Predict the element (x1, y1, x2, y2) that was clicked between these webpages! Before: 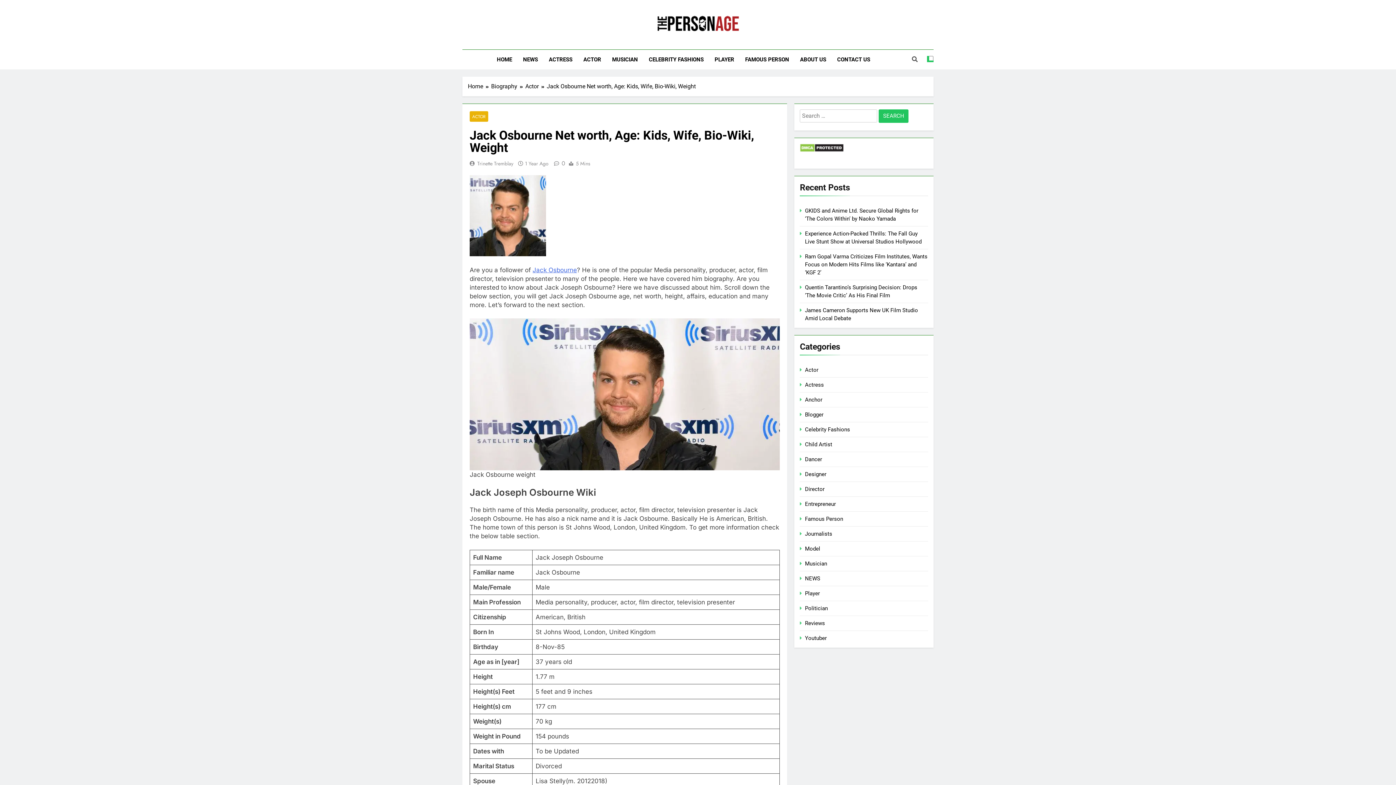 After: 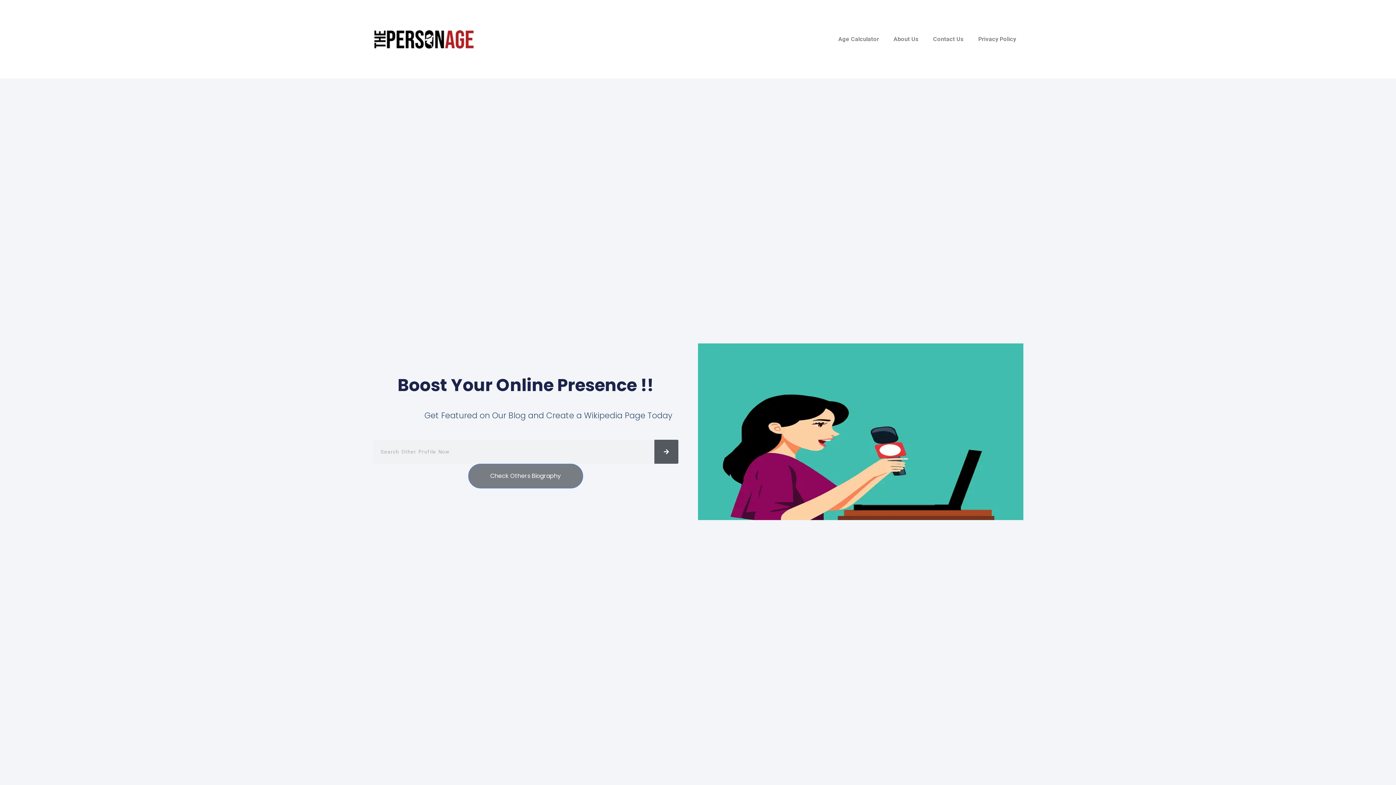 Action: label: Home bbox: (468, 82, 491, 90)